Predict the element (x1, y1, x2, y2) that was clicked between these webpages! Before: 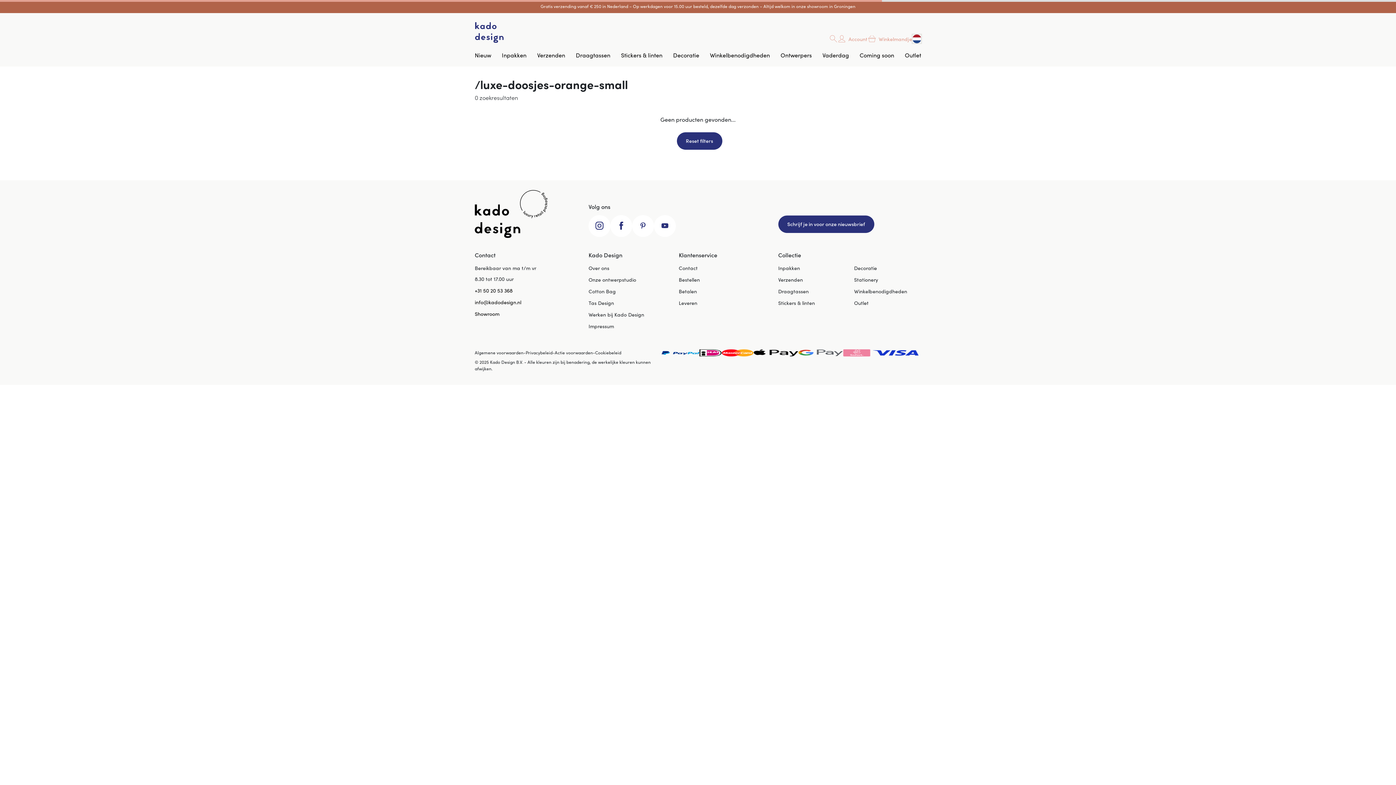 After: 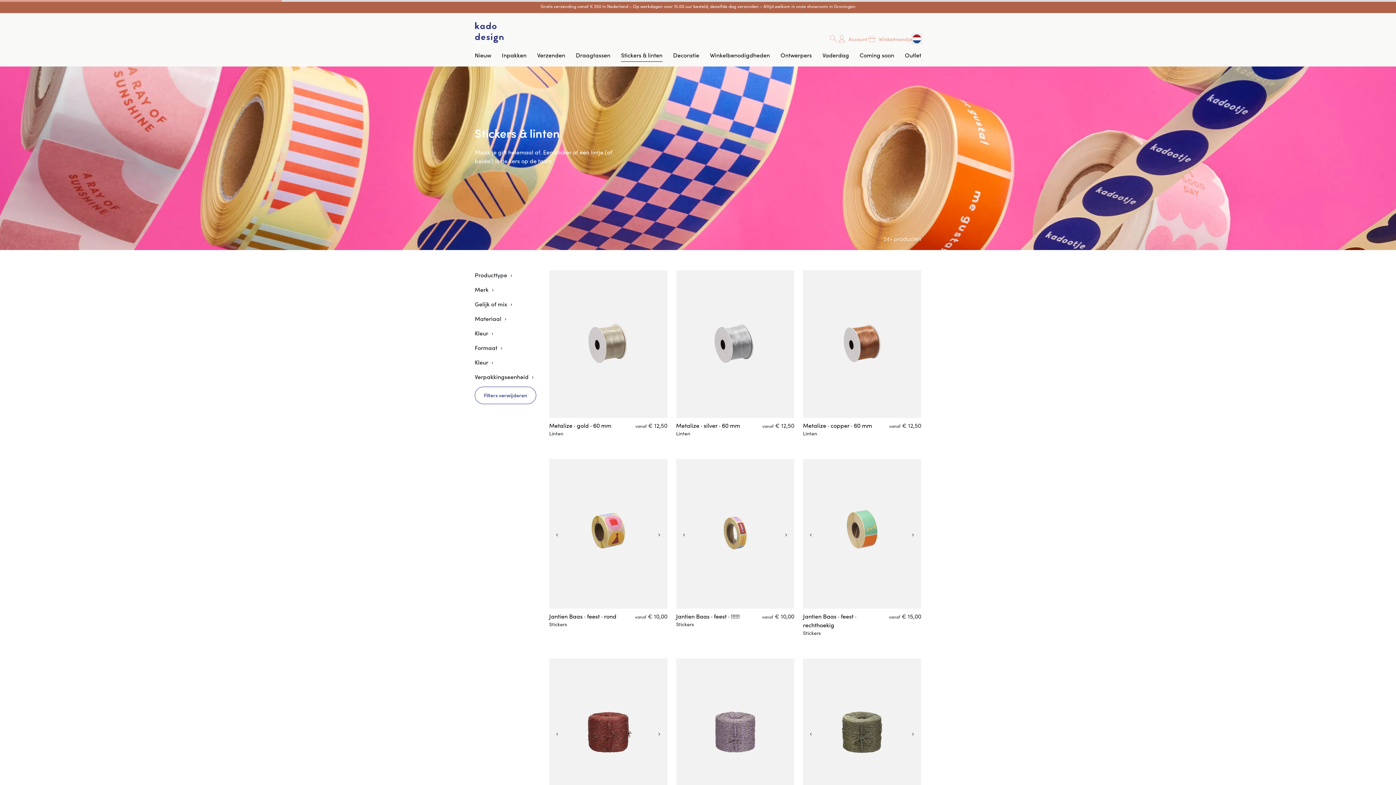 Action: label: Stickers & linten bbox: (621, 51, 662, 59)